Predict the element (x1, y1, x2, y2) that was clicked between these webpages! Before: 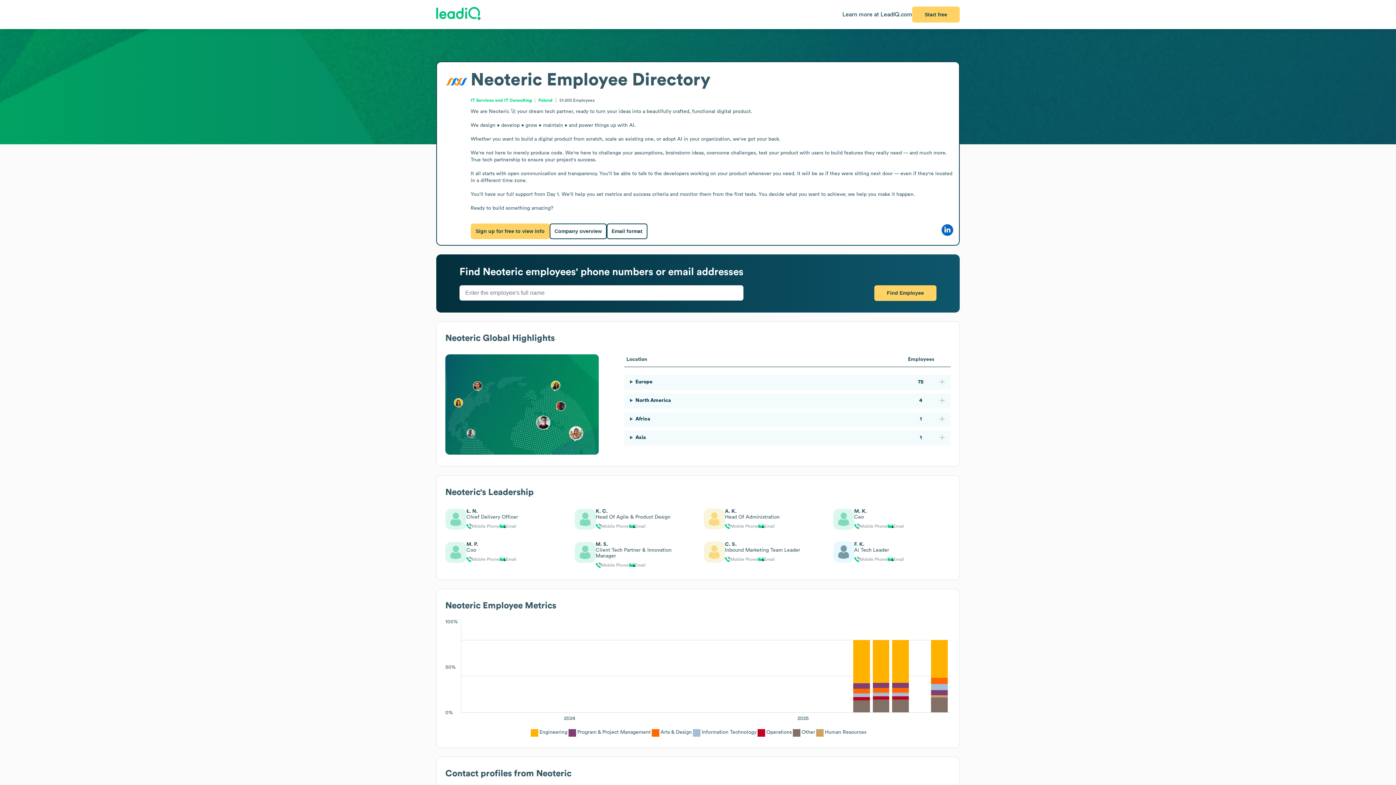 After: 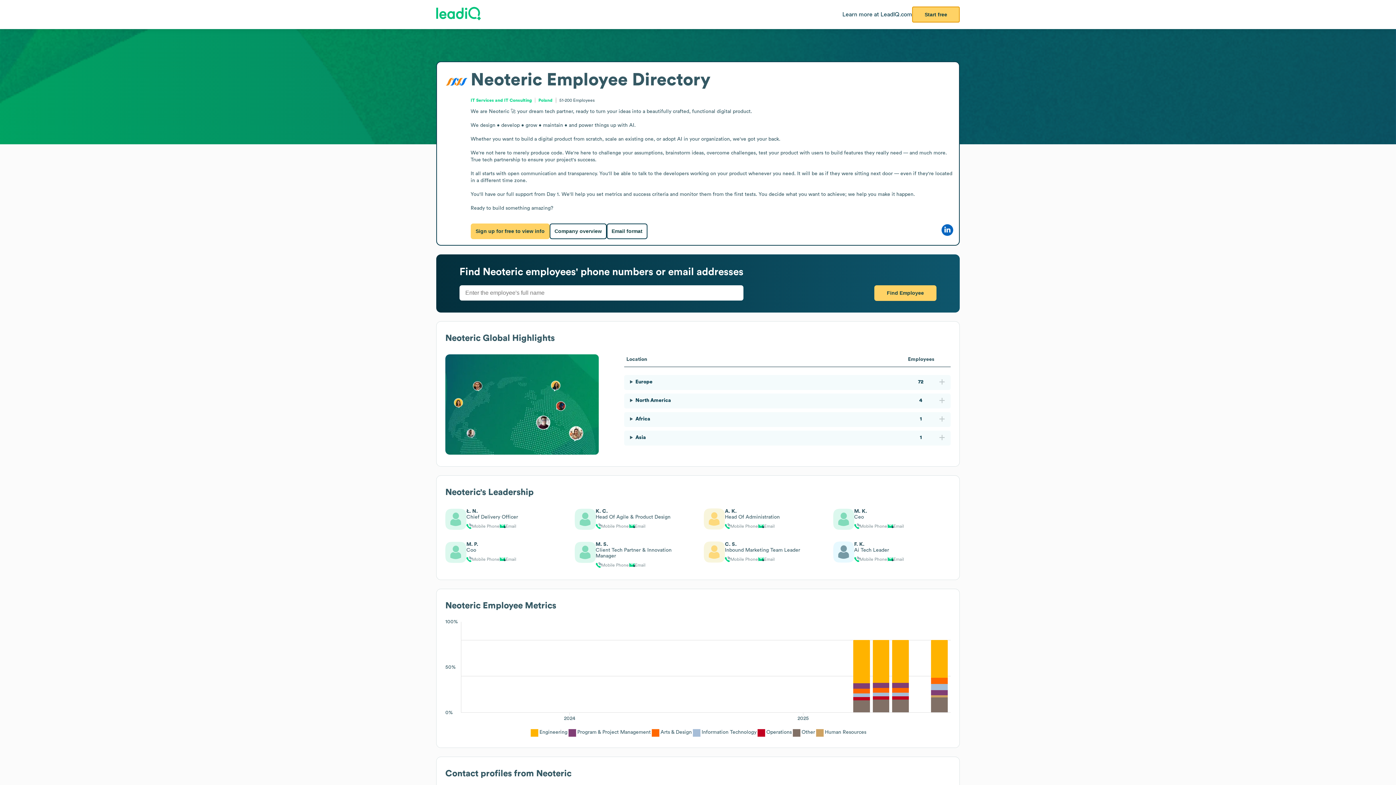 Action: label: Start free bbox: (912, 6, 960, 22)